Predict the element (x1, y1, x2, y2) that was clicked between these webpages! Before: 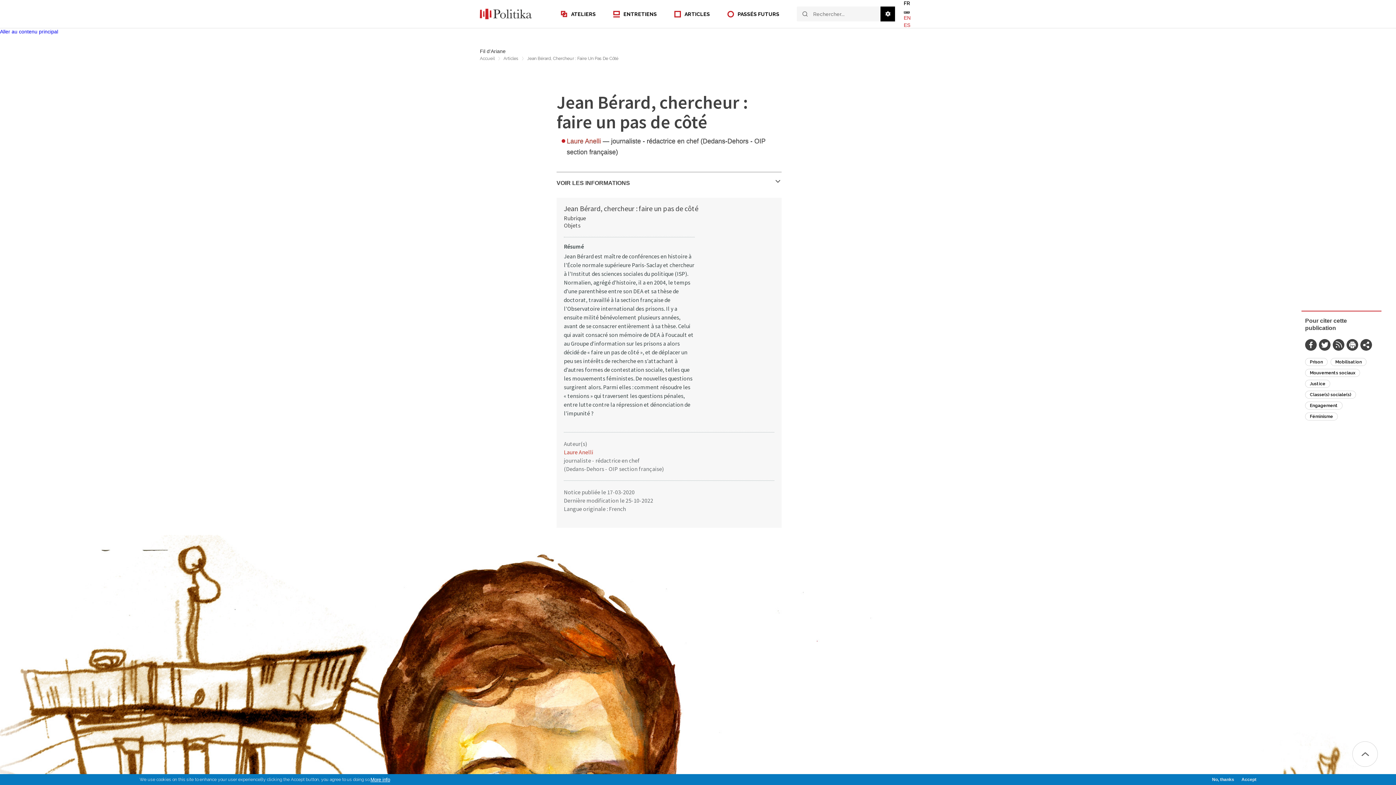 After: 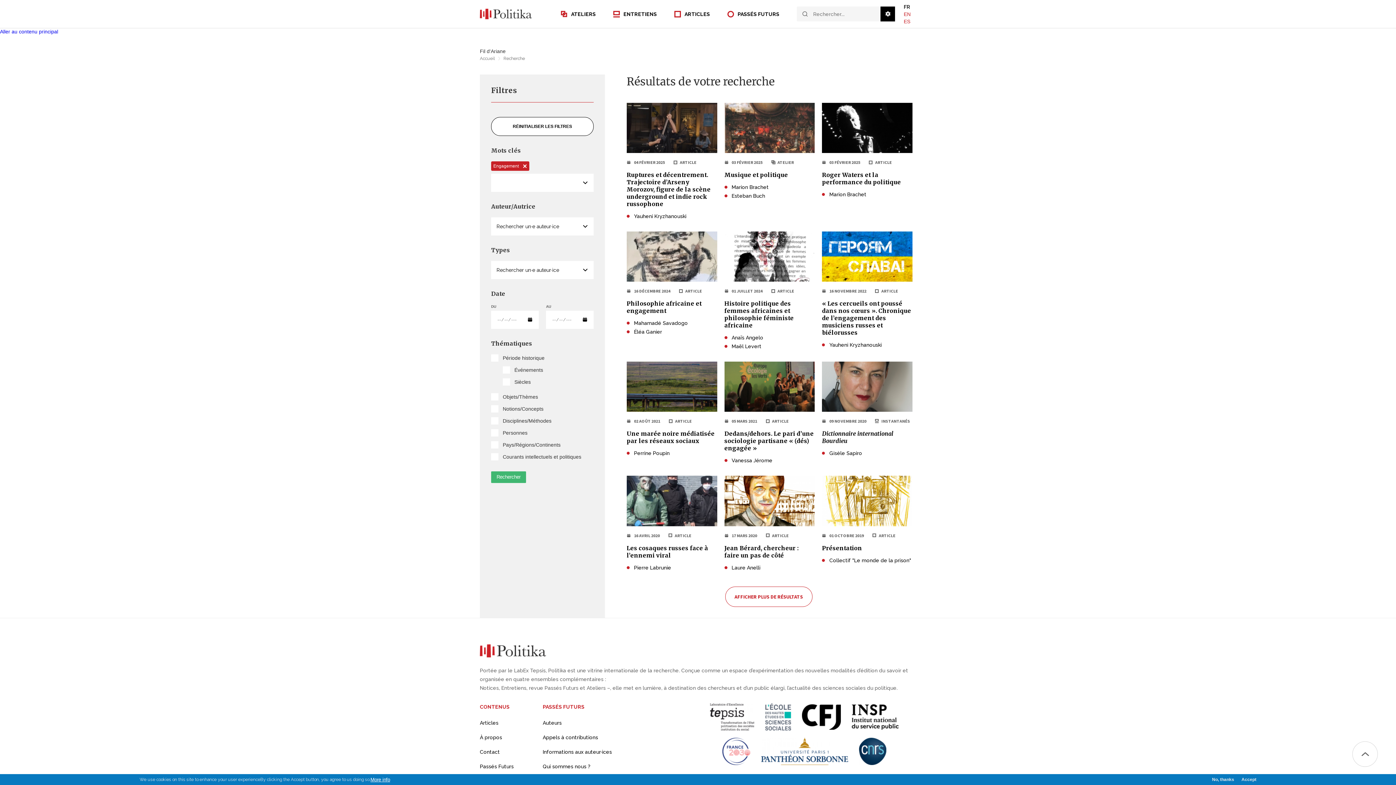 Action: label: Engagement bbox: (1305, 401, 1342, 409)